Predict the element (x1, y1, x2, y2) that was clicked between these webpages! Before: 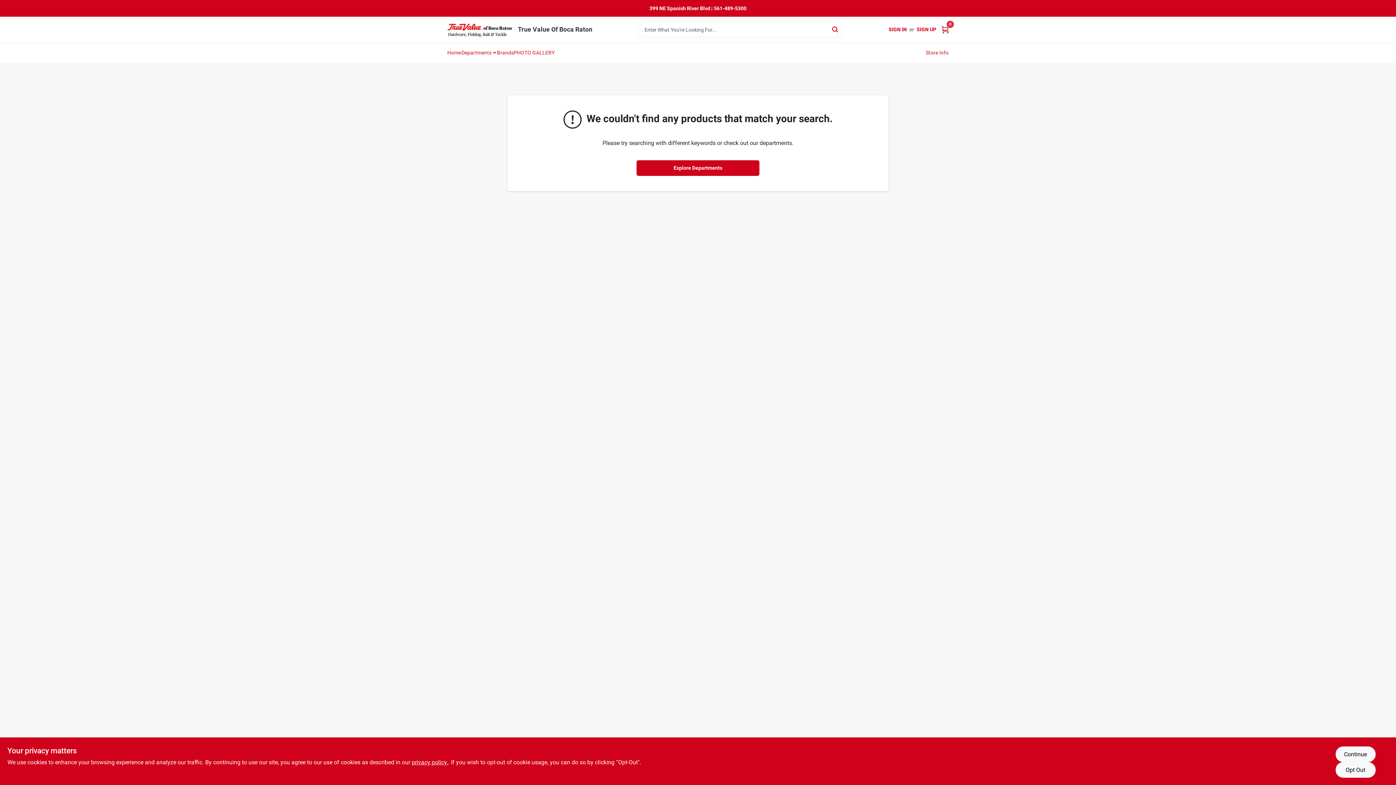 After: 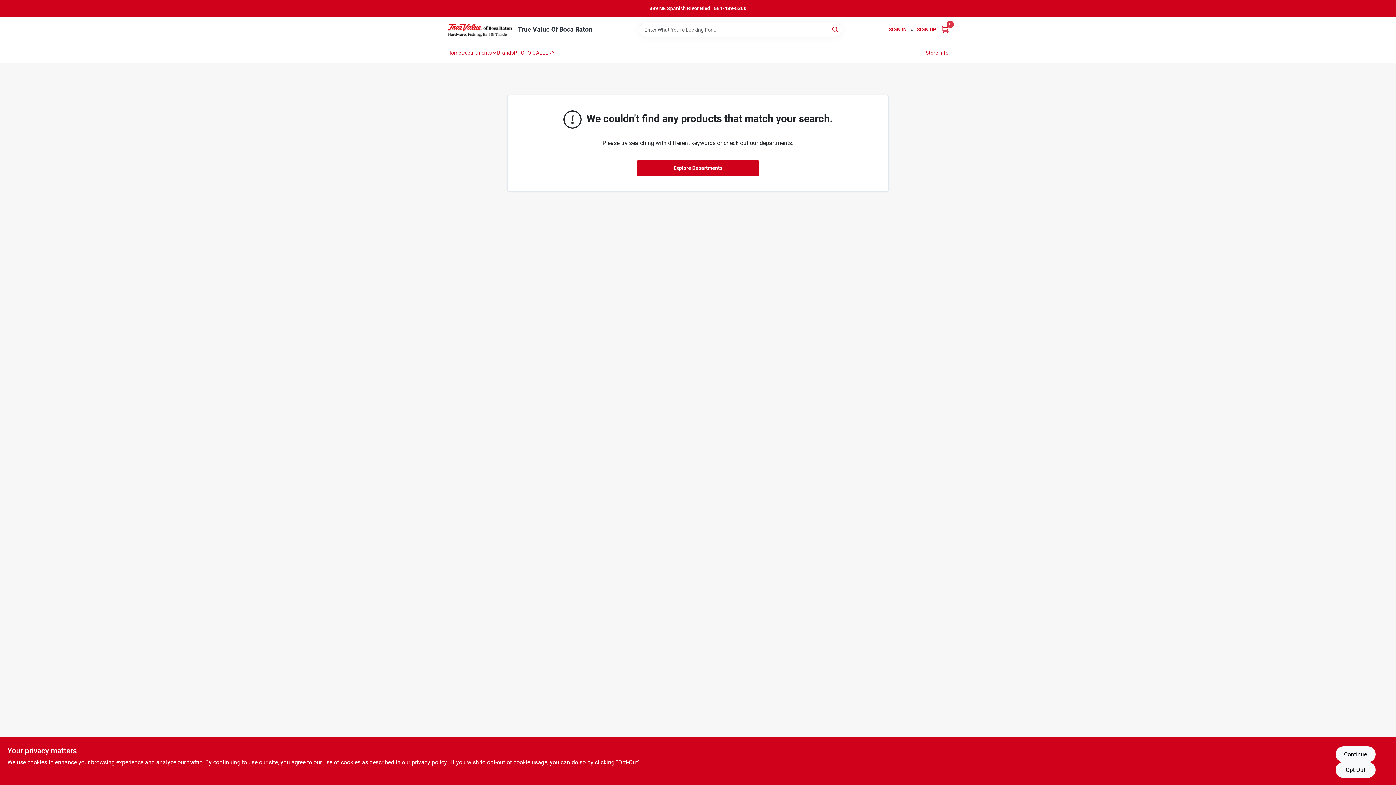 Action: bbox: (830, 23, 841, 35) label: Search